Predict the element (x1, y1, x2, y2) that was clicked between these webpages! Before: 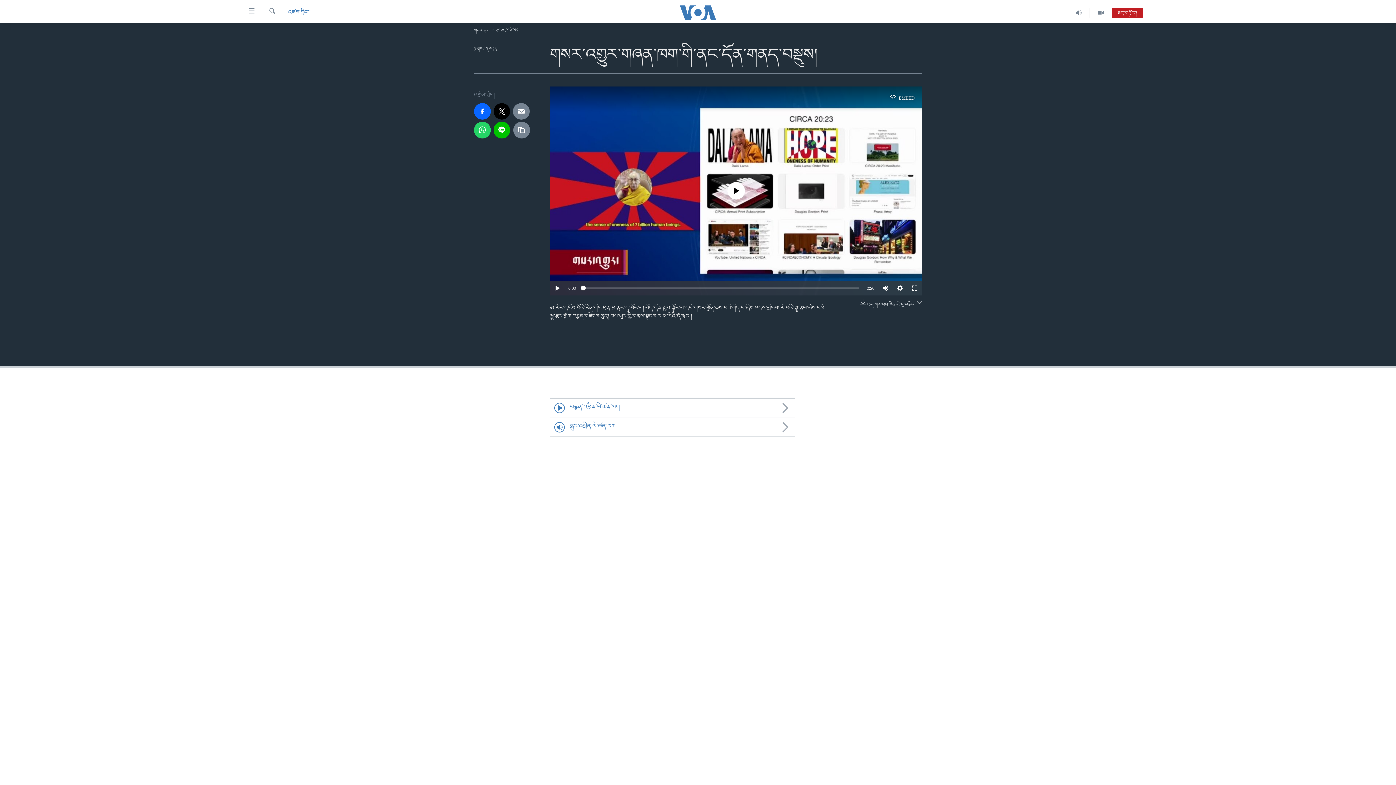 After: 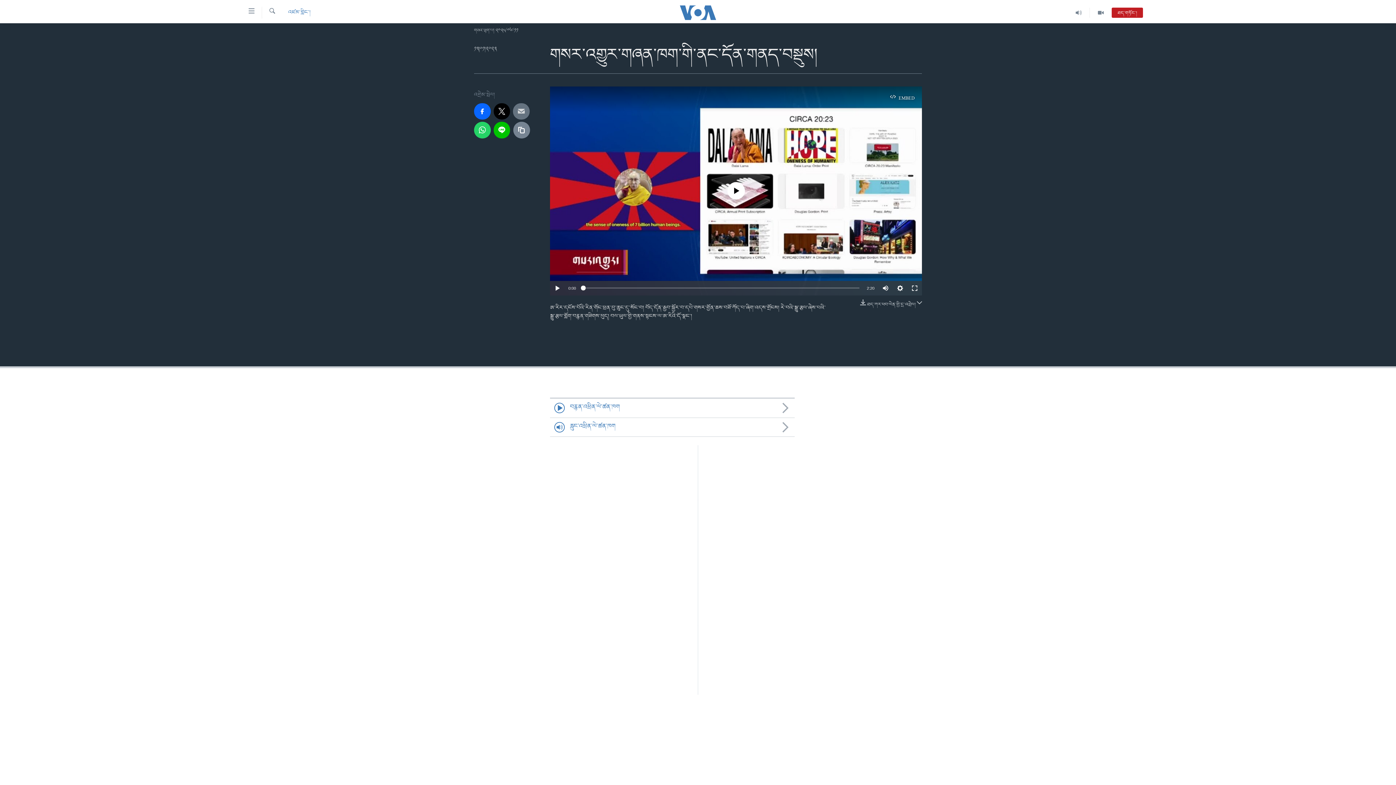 Action: bbox: (513, 103, 529, 119)